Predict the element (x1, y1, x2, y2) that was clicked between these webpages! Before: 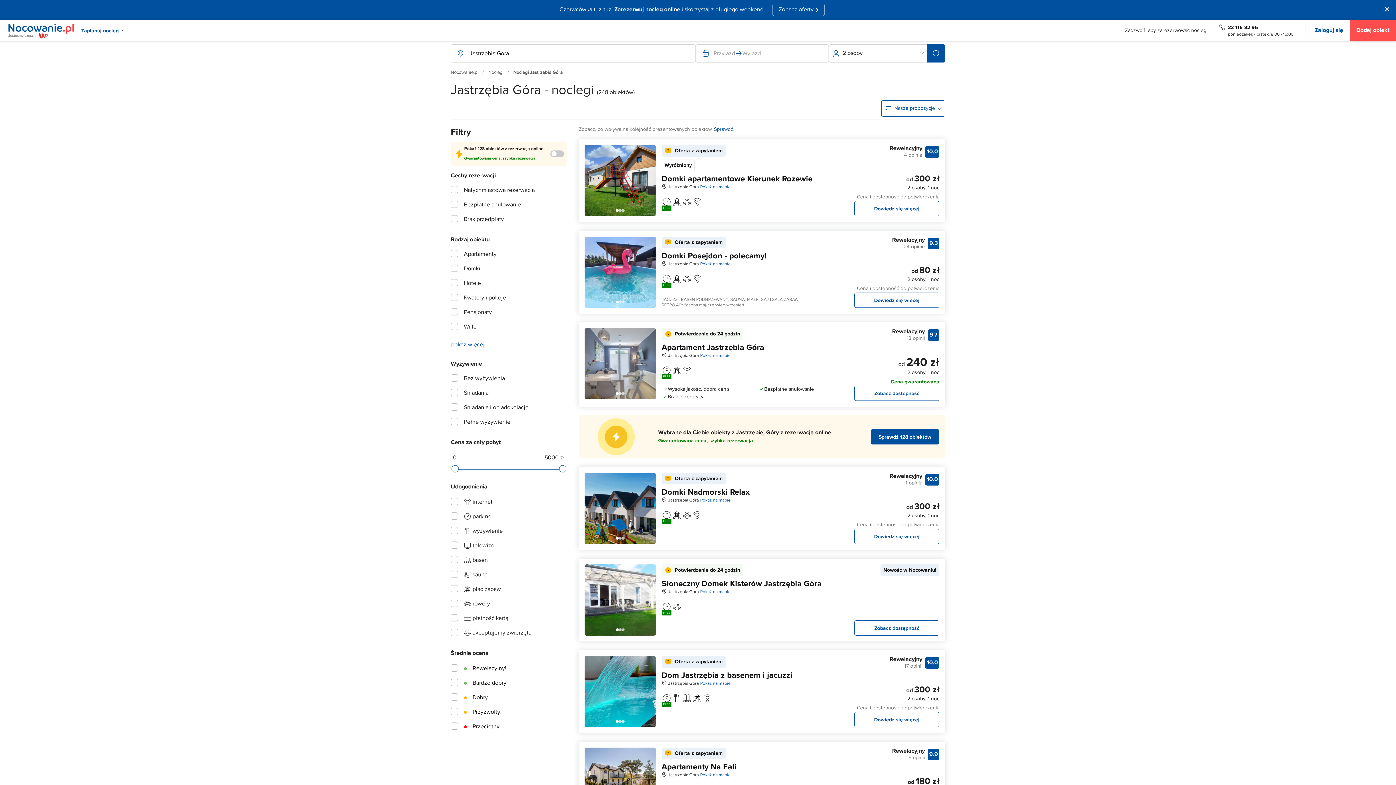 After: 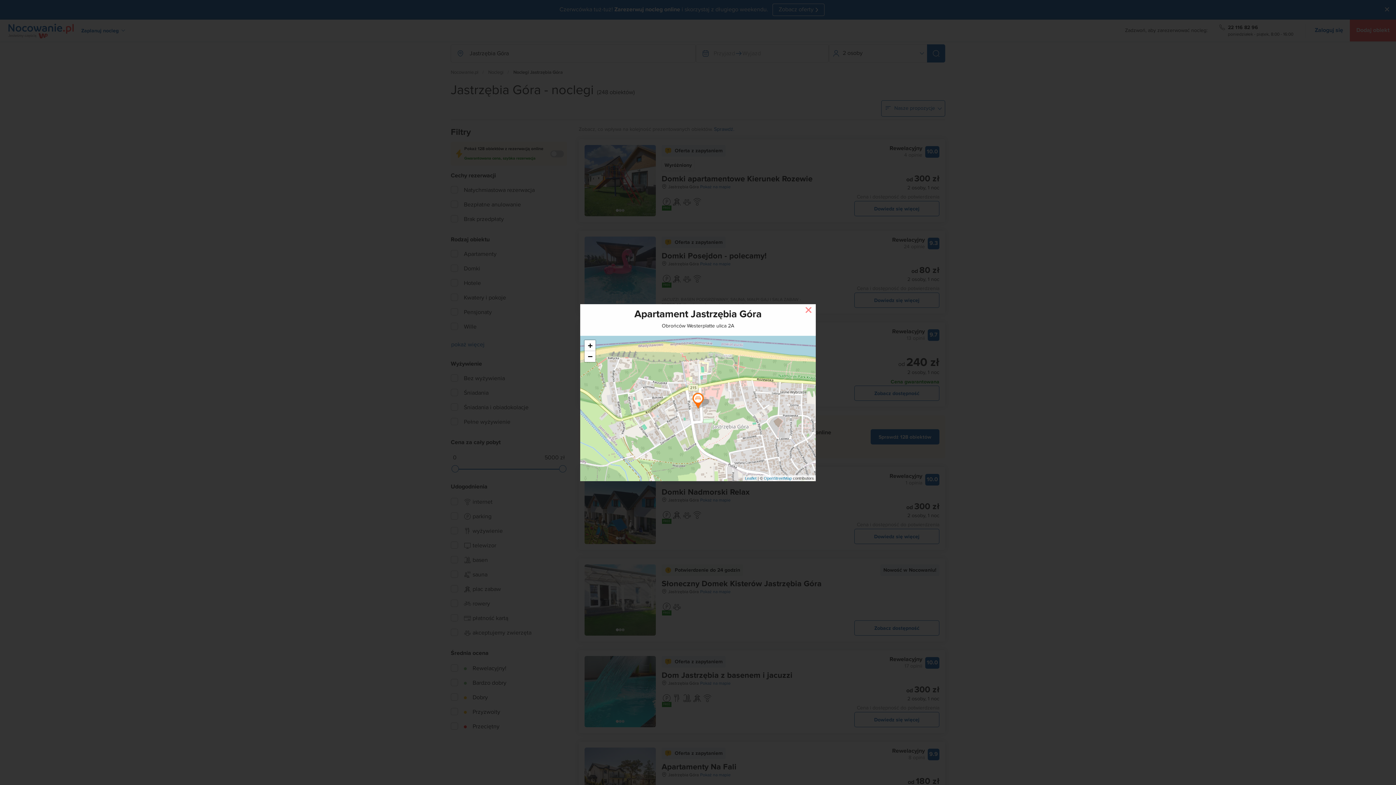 Action: bbox: (700, 352, 730, 359) label: Pokaż na mapie